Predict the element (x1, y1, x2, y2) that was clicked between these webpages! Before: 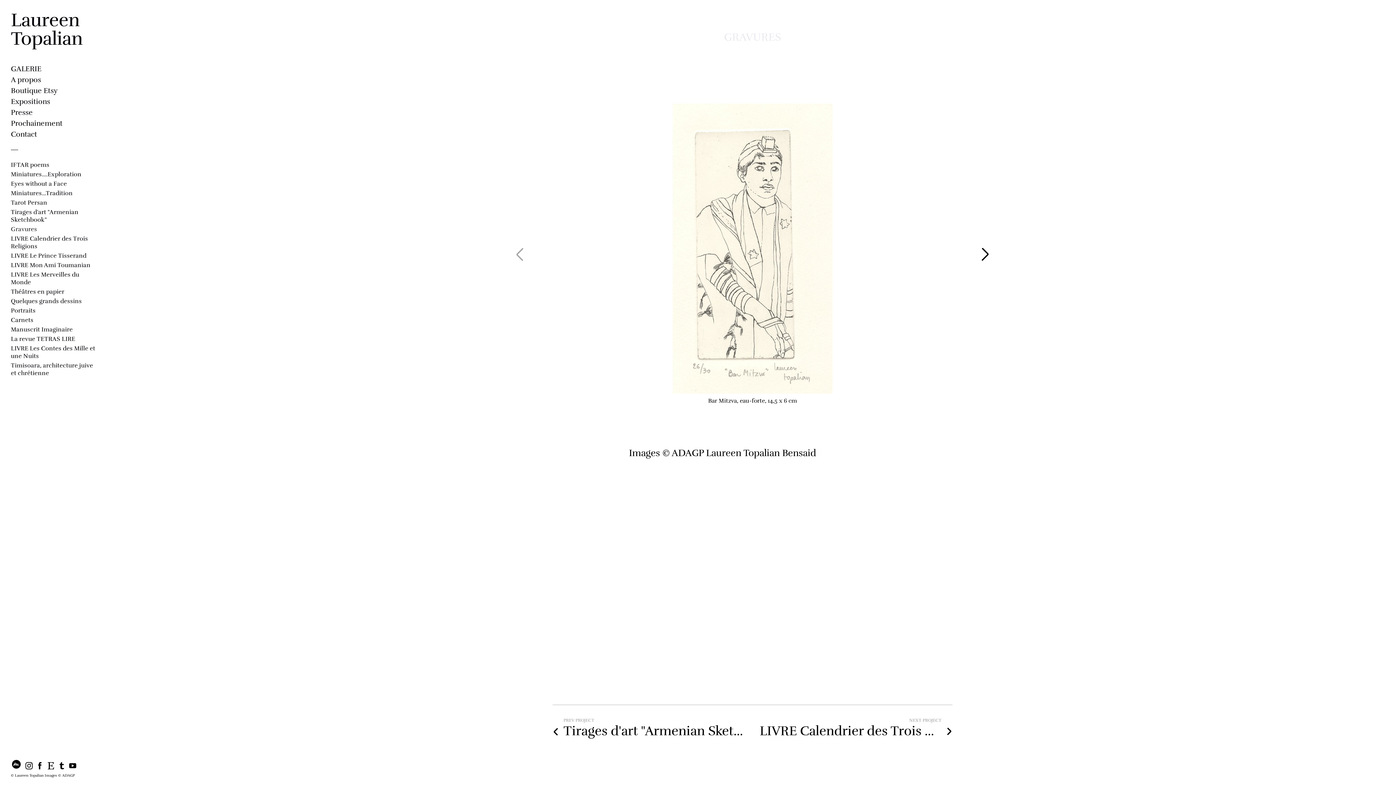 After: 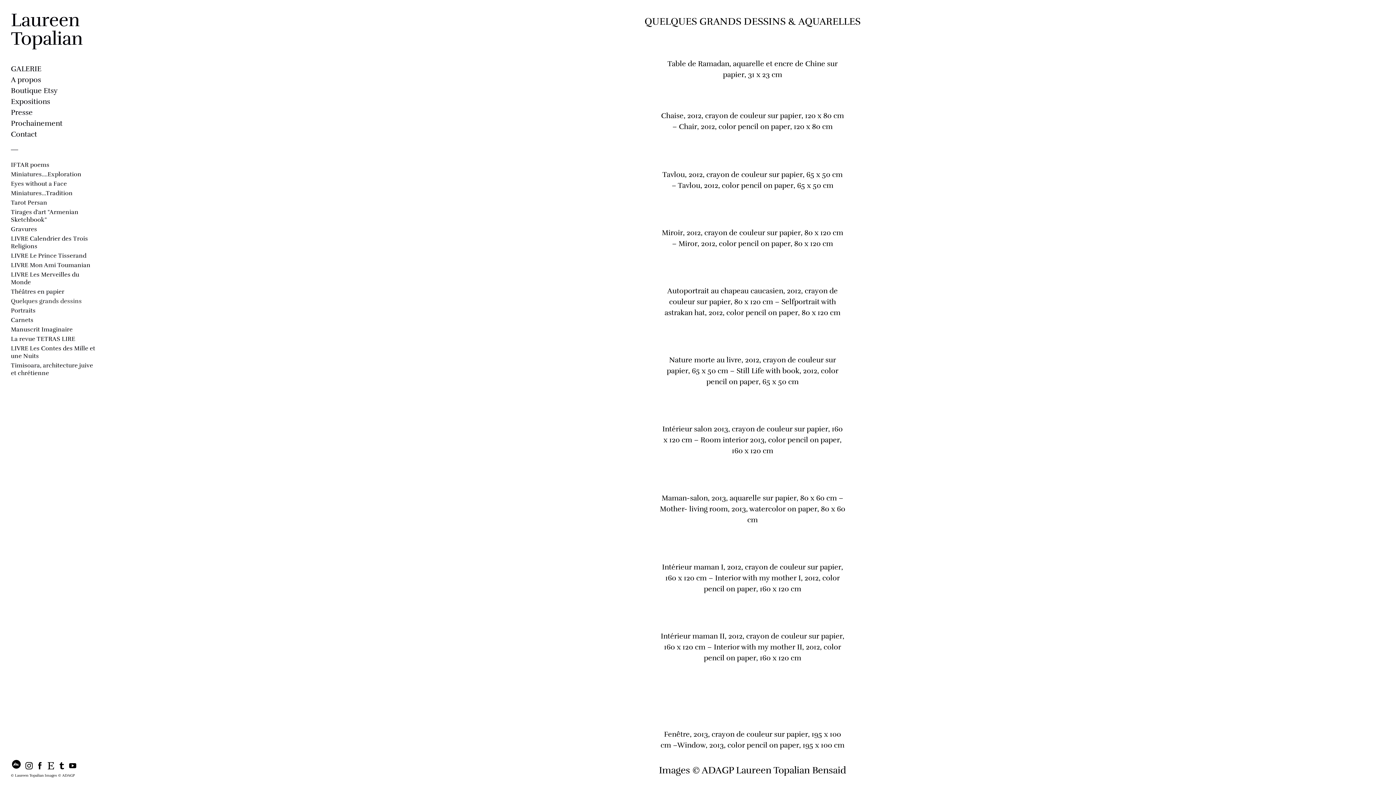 Action: bbox: (10, 297, 98, 305) label: Quelques grands dessins